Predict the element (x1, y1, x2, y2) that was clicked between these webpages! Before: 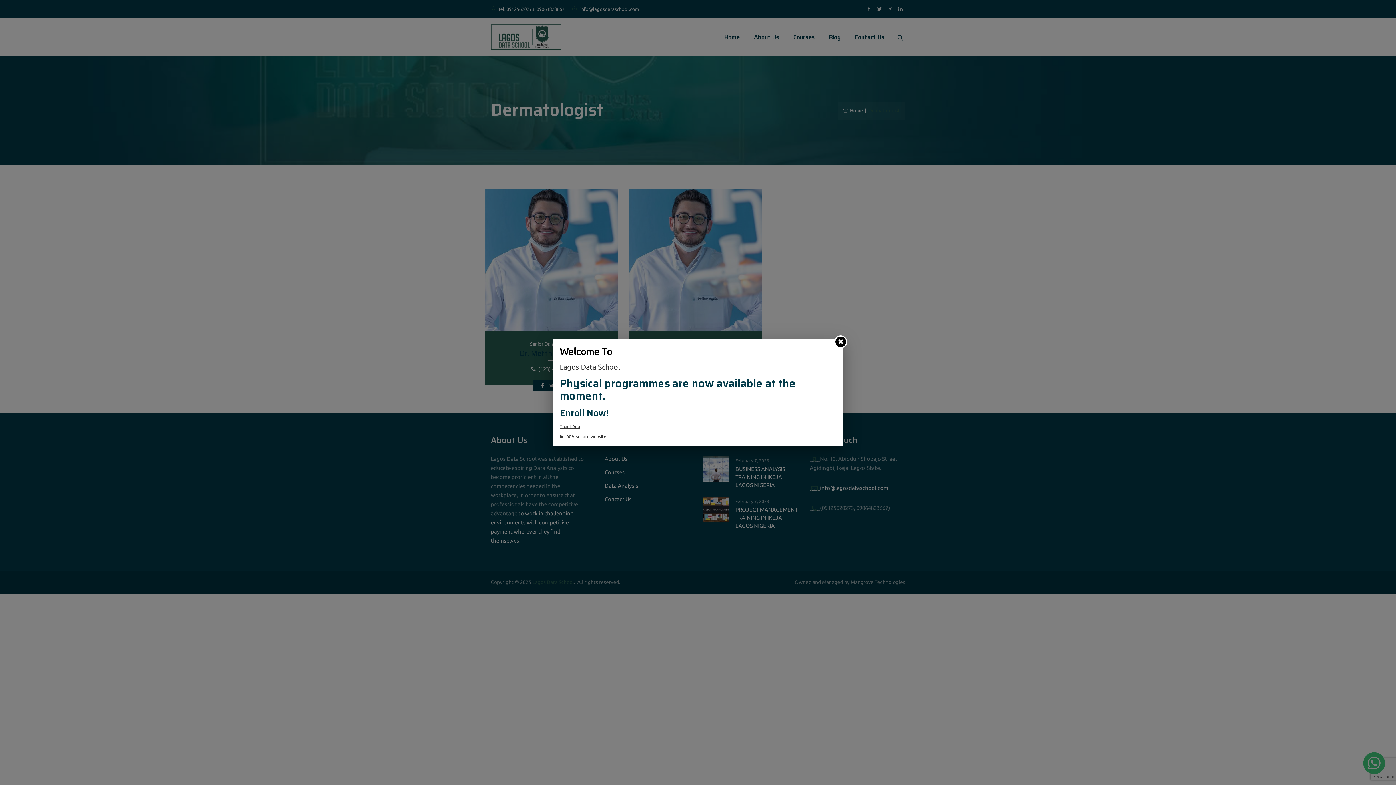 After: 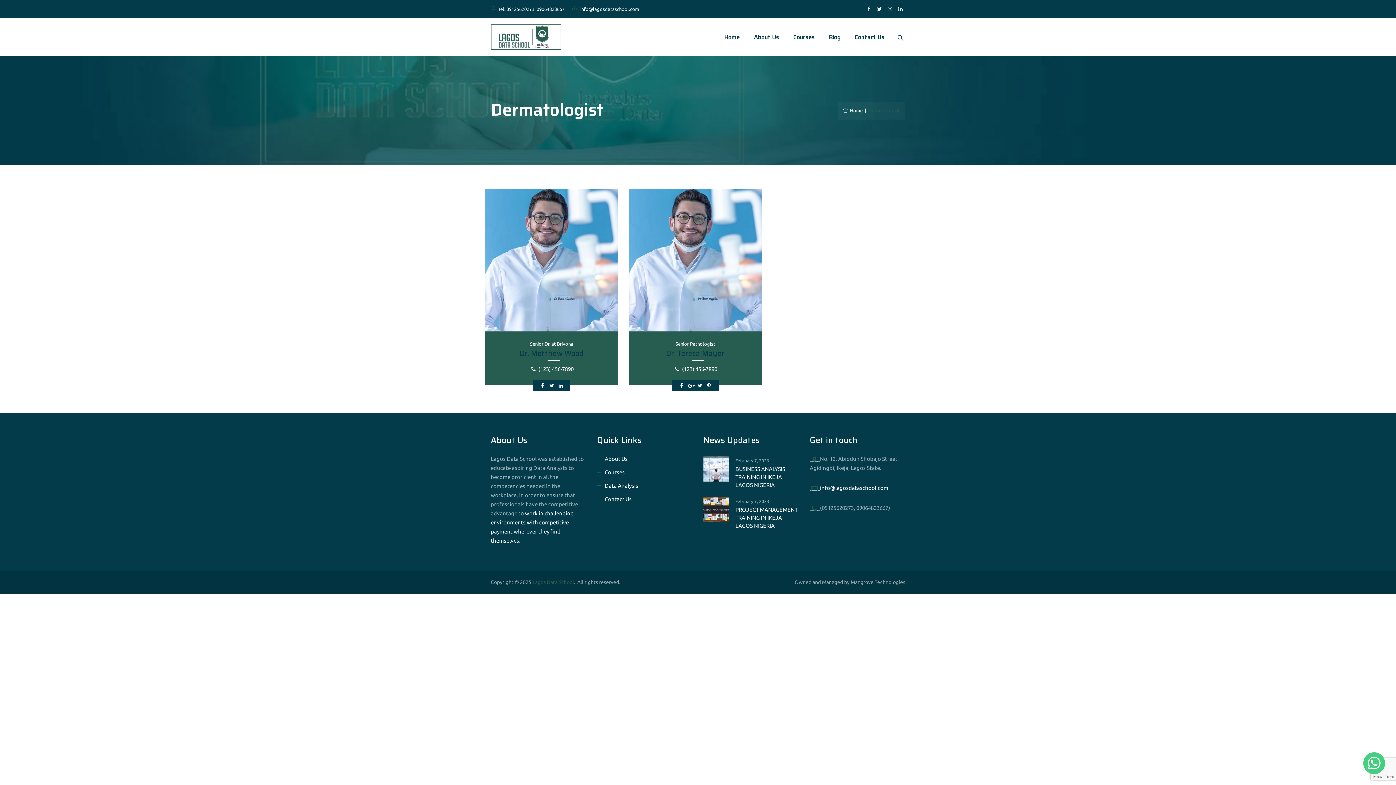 Action: bbox: (834, 335, 847, 348)